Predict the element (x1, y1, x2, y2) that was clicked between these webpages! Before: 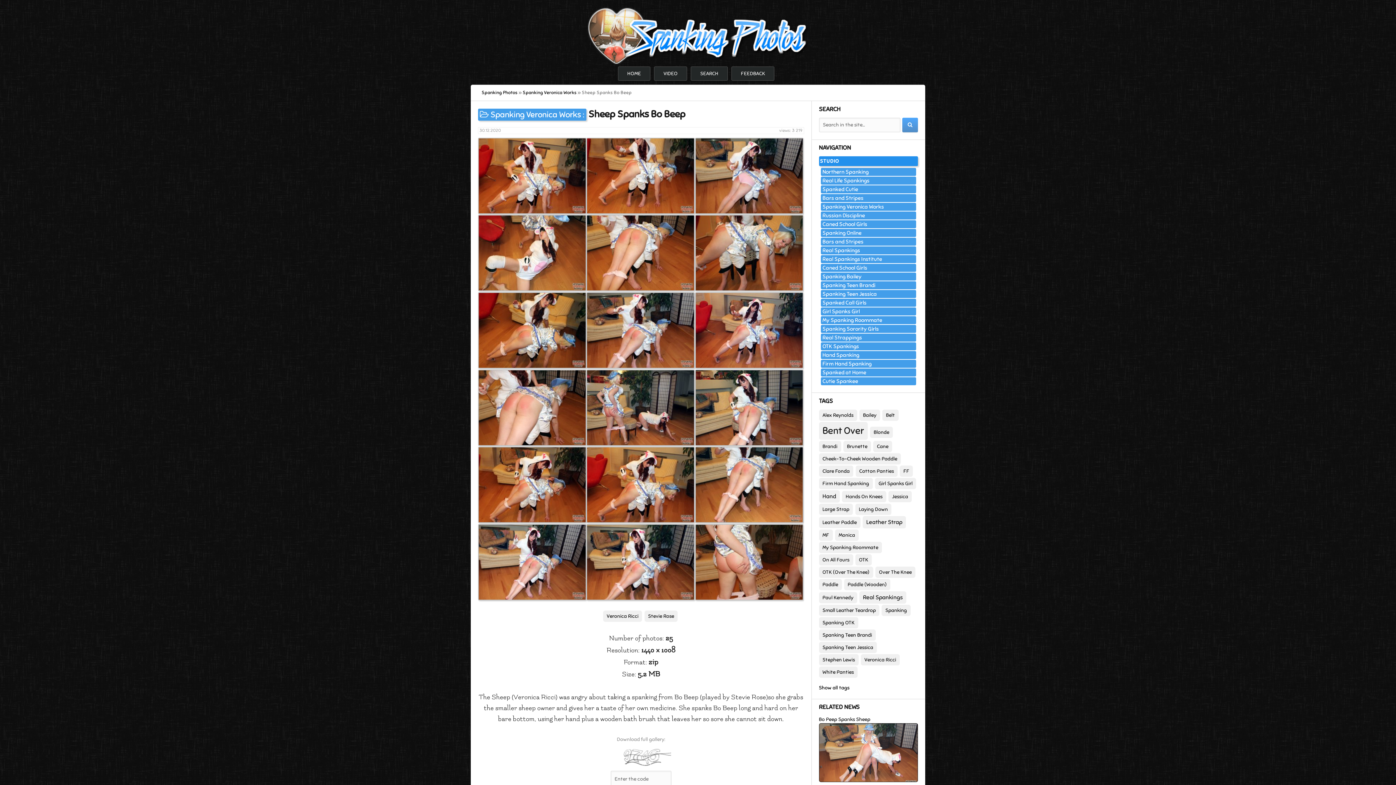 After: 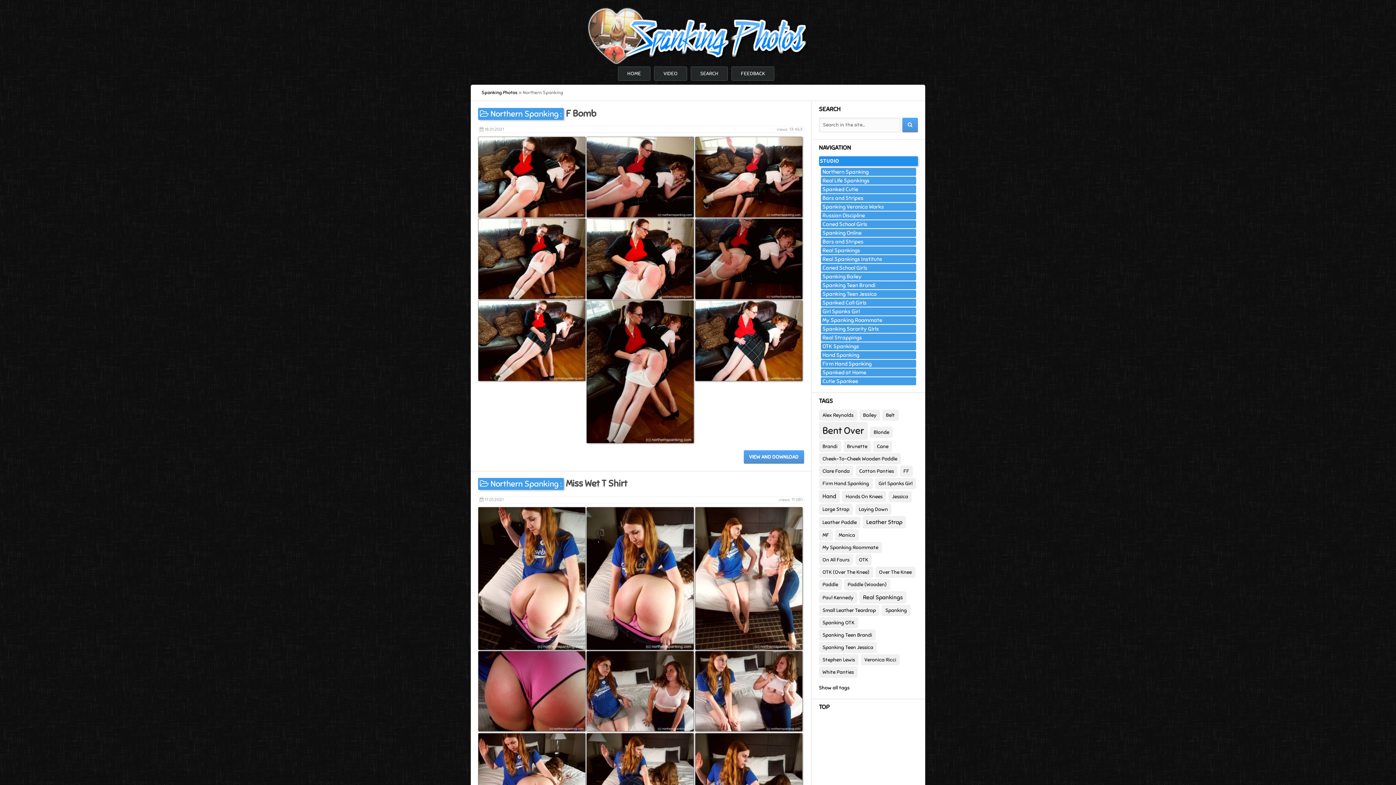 Action: label: Northern Spanking bbox: (820, 168, 916, 176)